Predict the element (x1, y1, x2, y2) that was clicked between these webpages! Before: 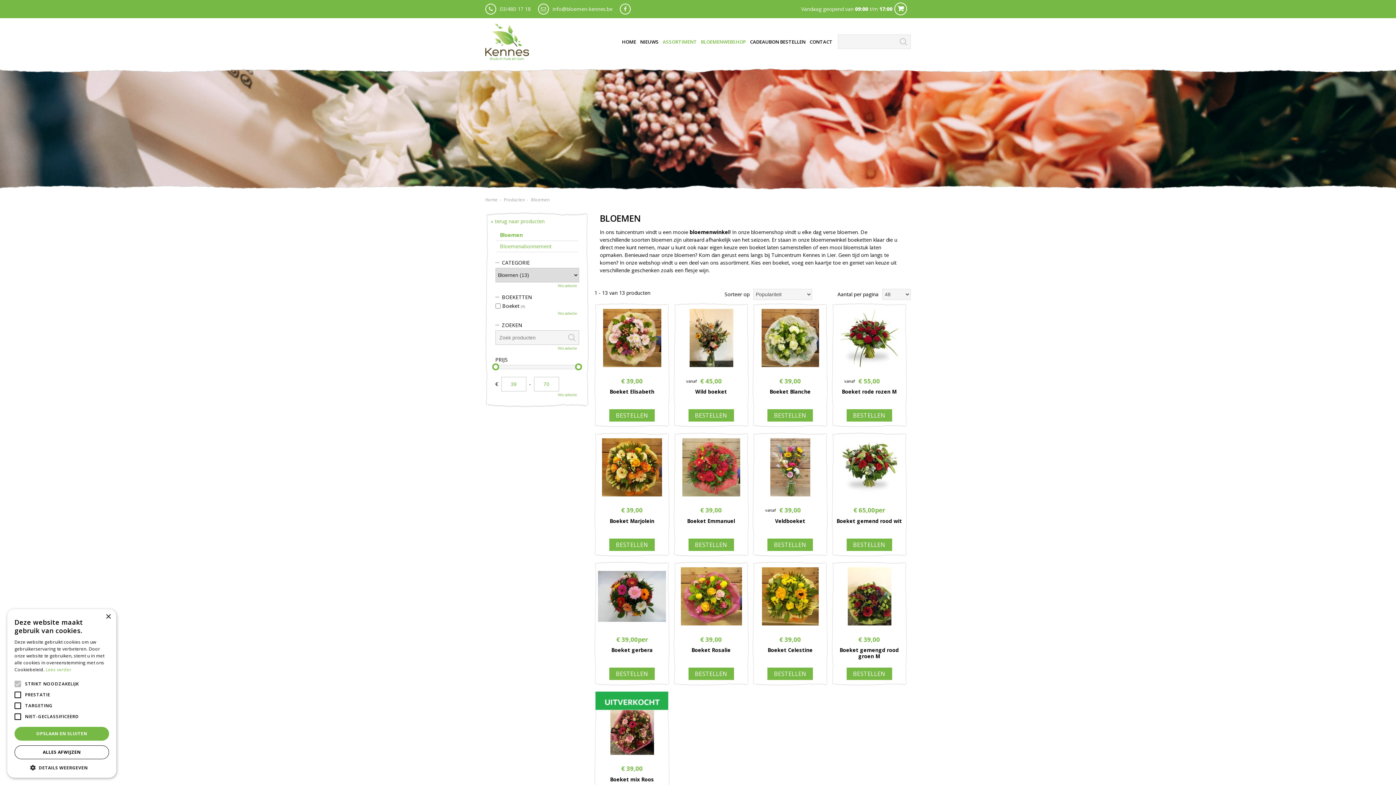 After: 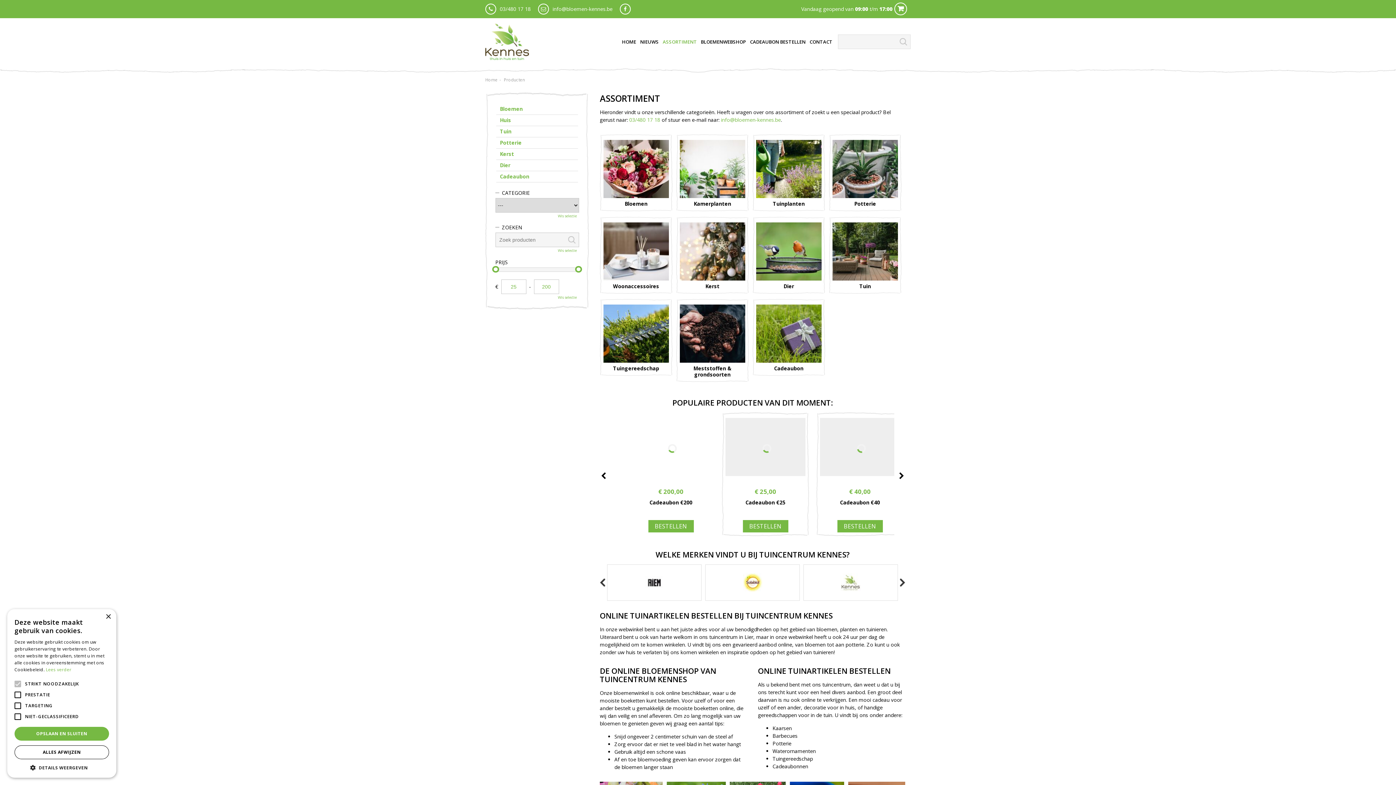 Action: label: « terug naar producten bbox: (490, 217, 544, 224)